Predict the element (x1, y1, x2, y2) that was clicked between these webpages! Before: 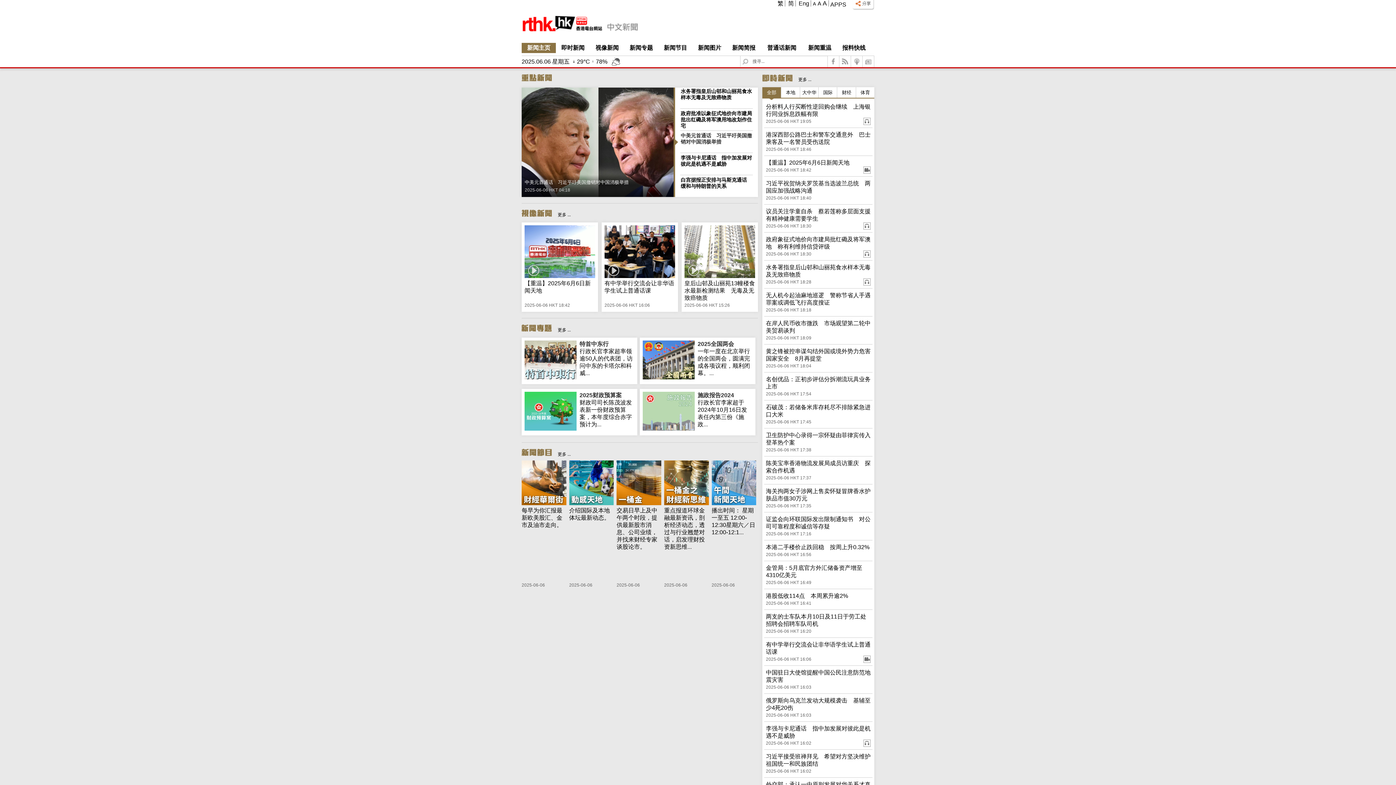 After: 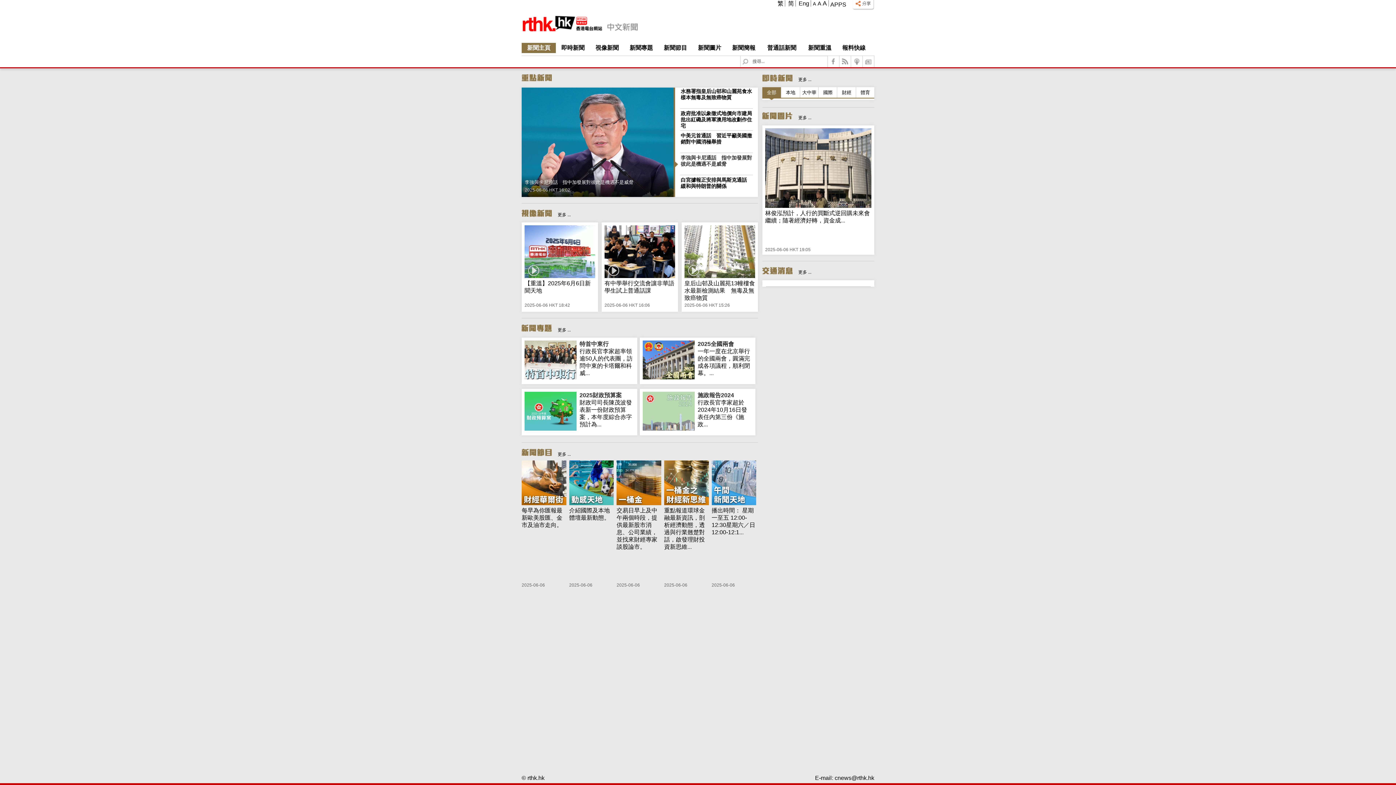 Action: label: 繁  bbox: (777, 0, 785, 6)